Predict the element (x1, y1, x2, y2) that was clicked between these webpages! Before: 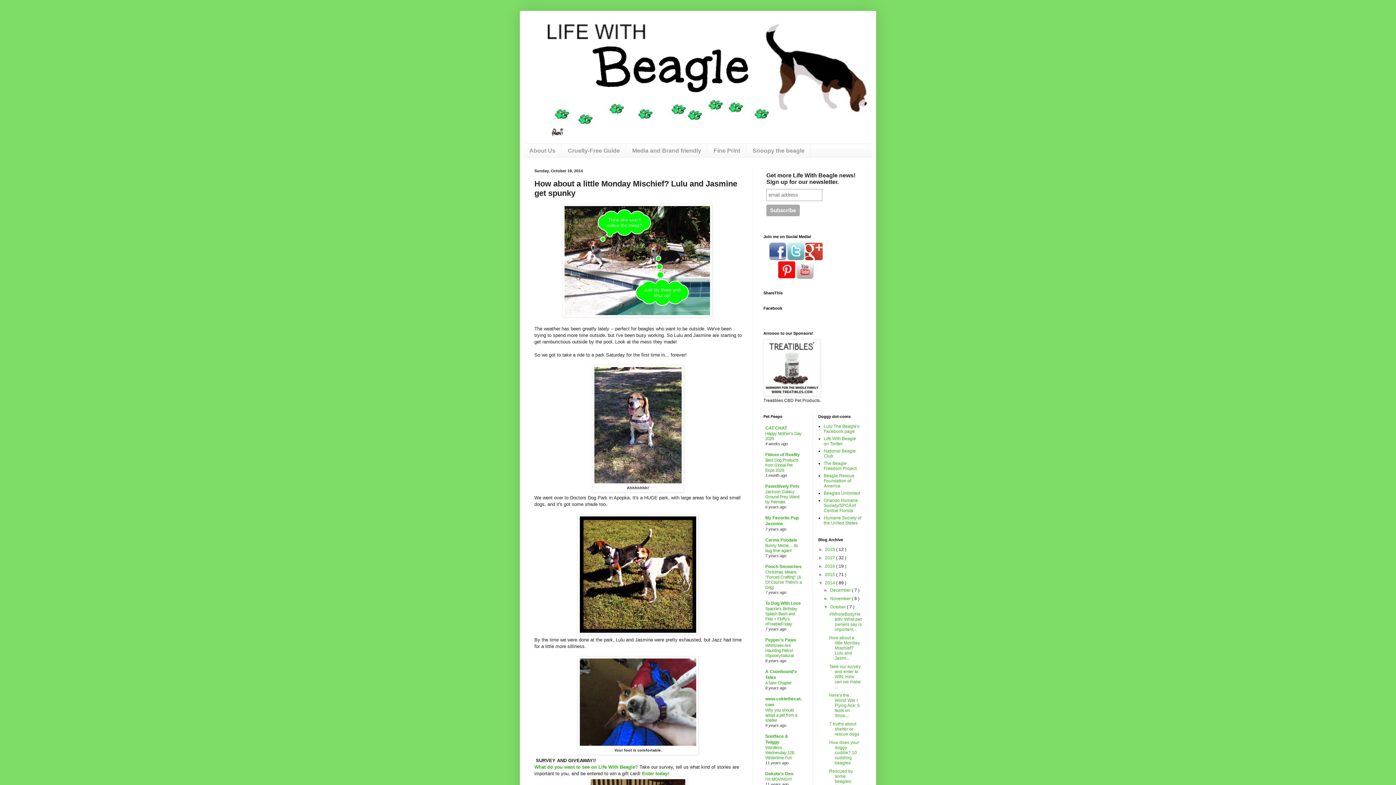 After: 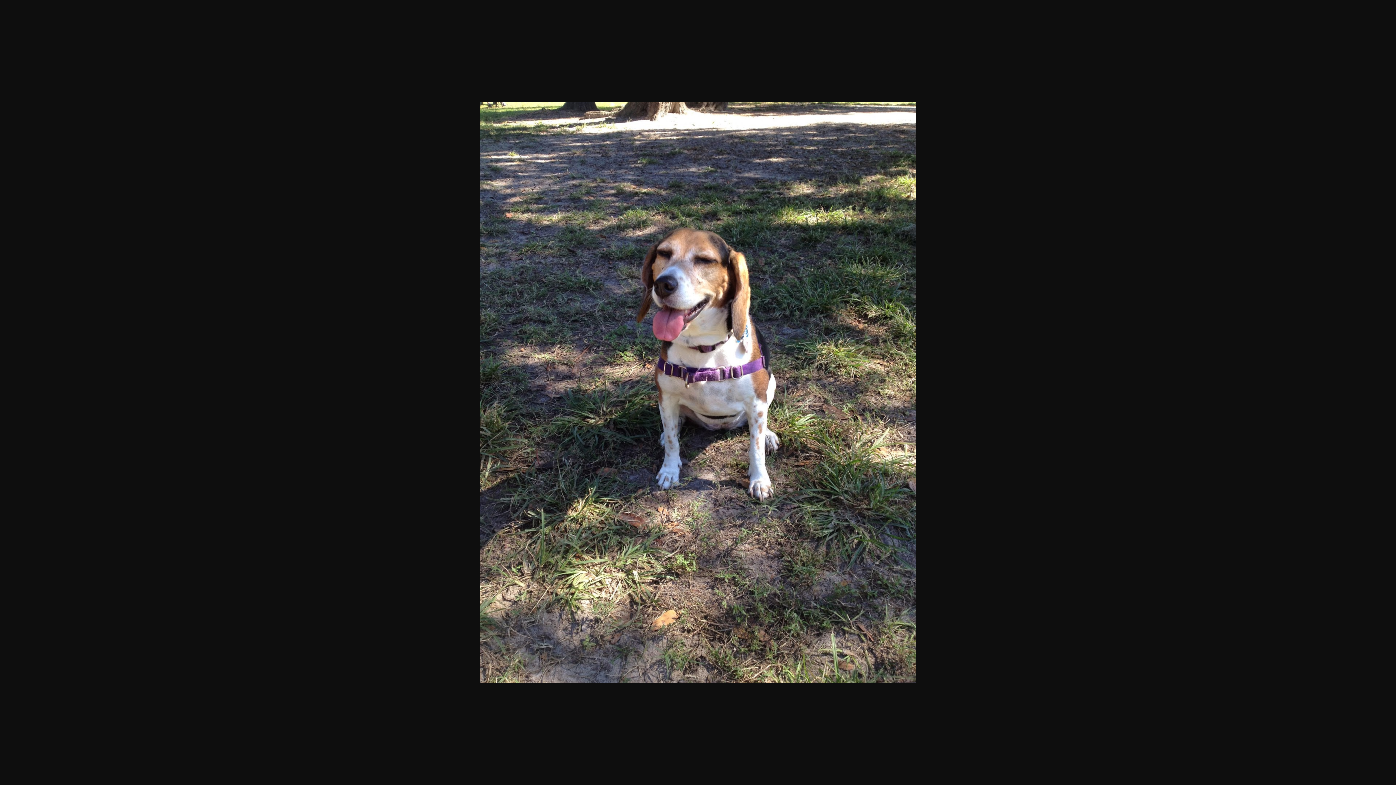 Action: bbox: (594, 479, 681, 484)